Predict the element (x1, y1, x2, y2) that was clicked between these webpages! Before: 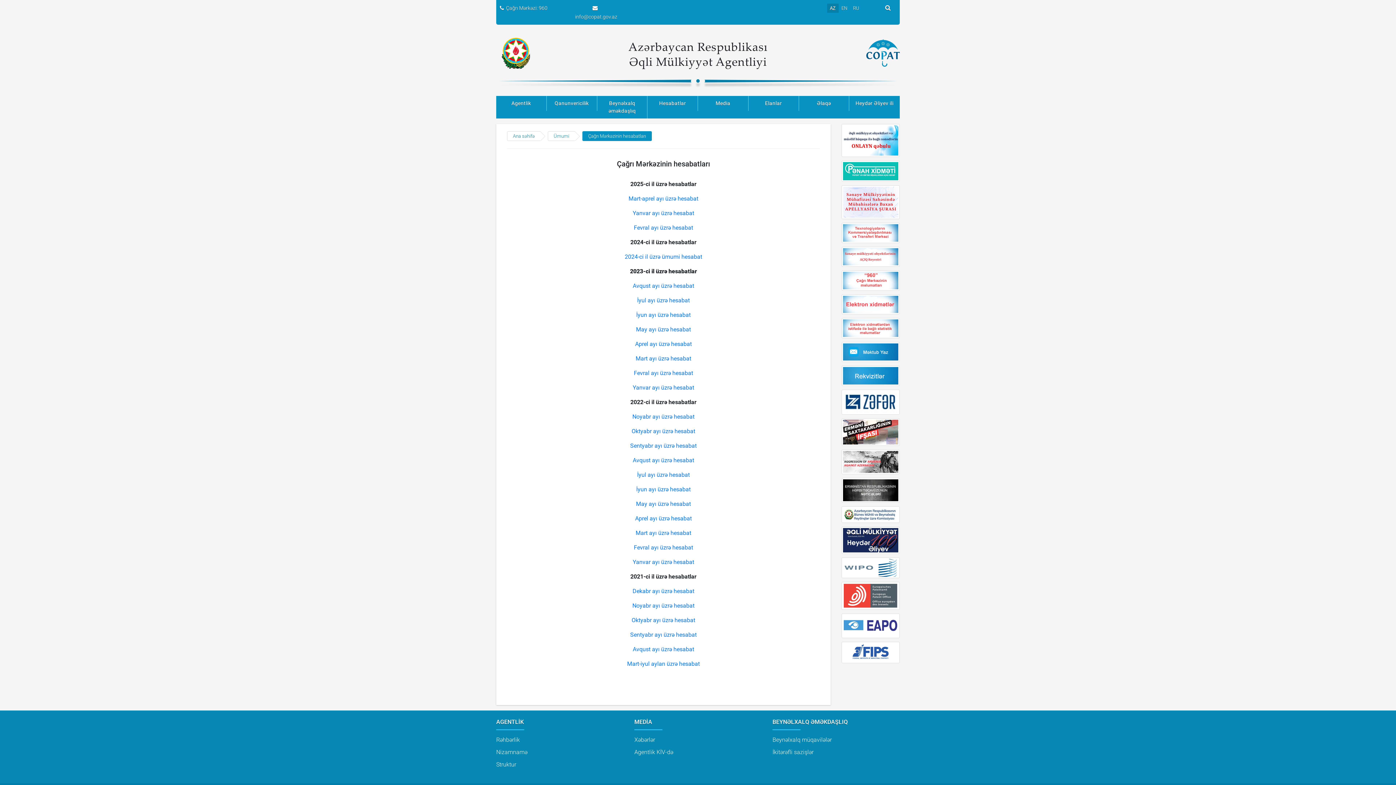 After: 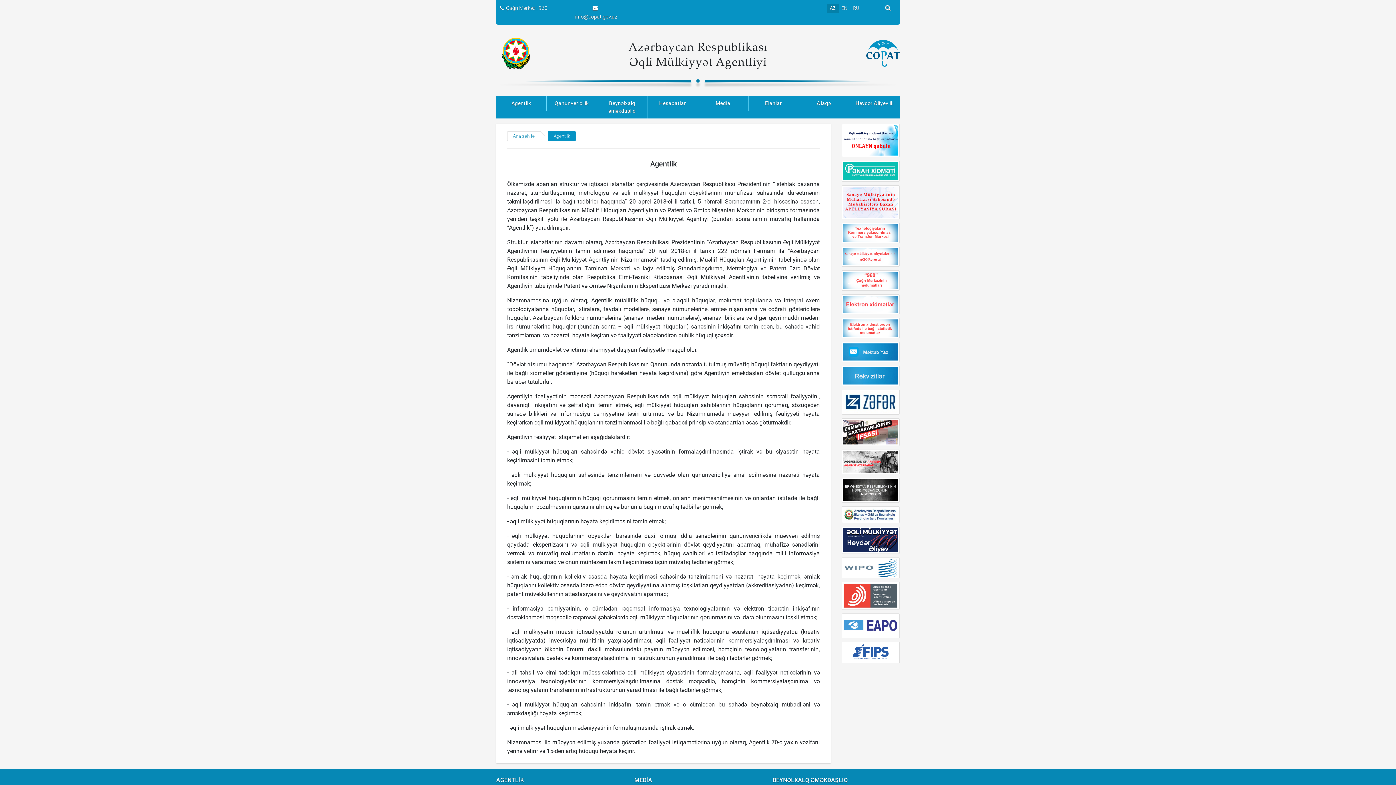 Action: label: Agentlik bbox: (496, 96, 546, 111)